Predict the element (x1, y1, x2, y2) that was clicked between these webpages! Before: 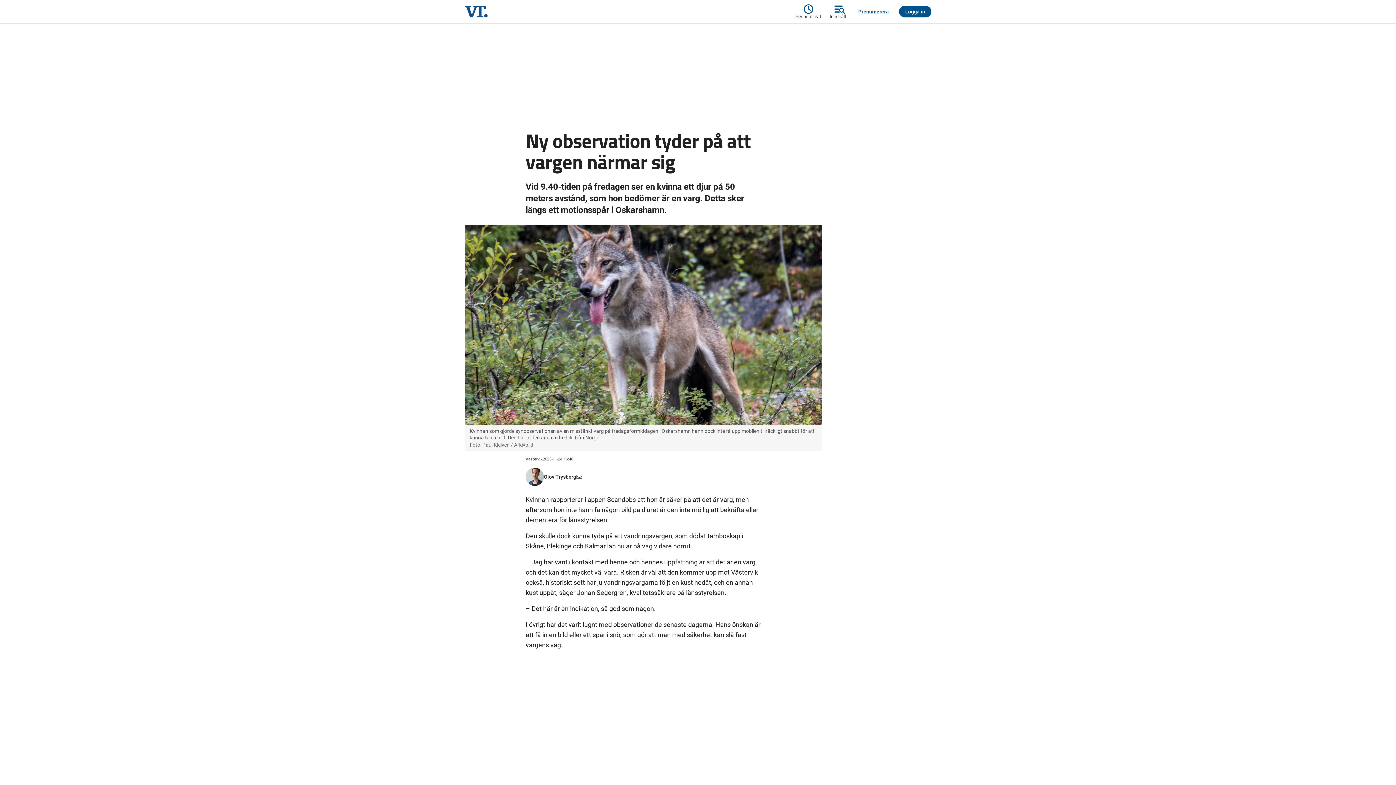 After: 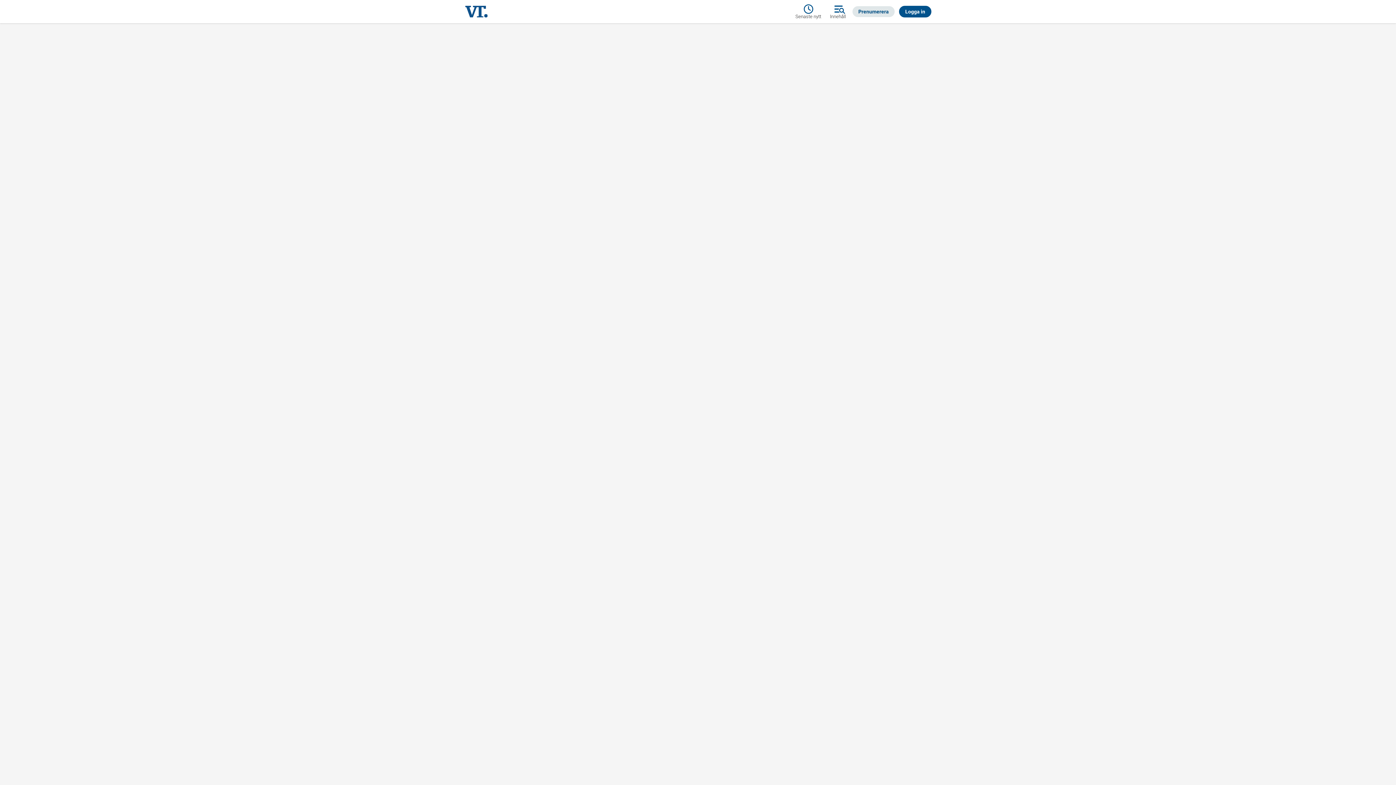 Action: bbox: (852, 6, 894, 17) label: Prenumerera